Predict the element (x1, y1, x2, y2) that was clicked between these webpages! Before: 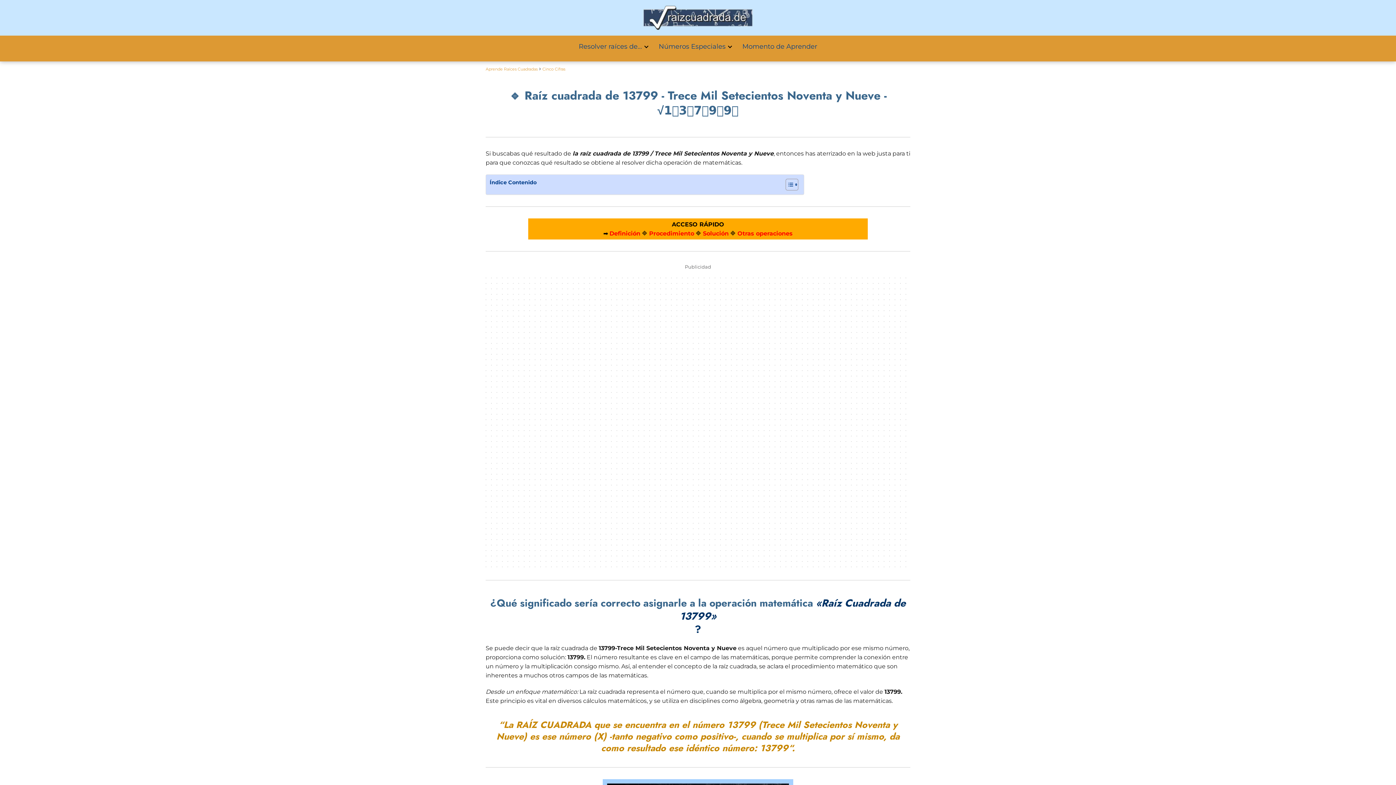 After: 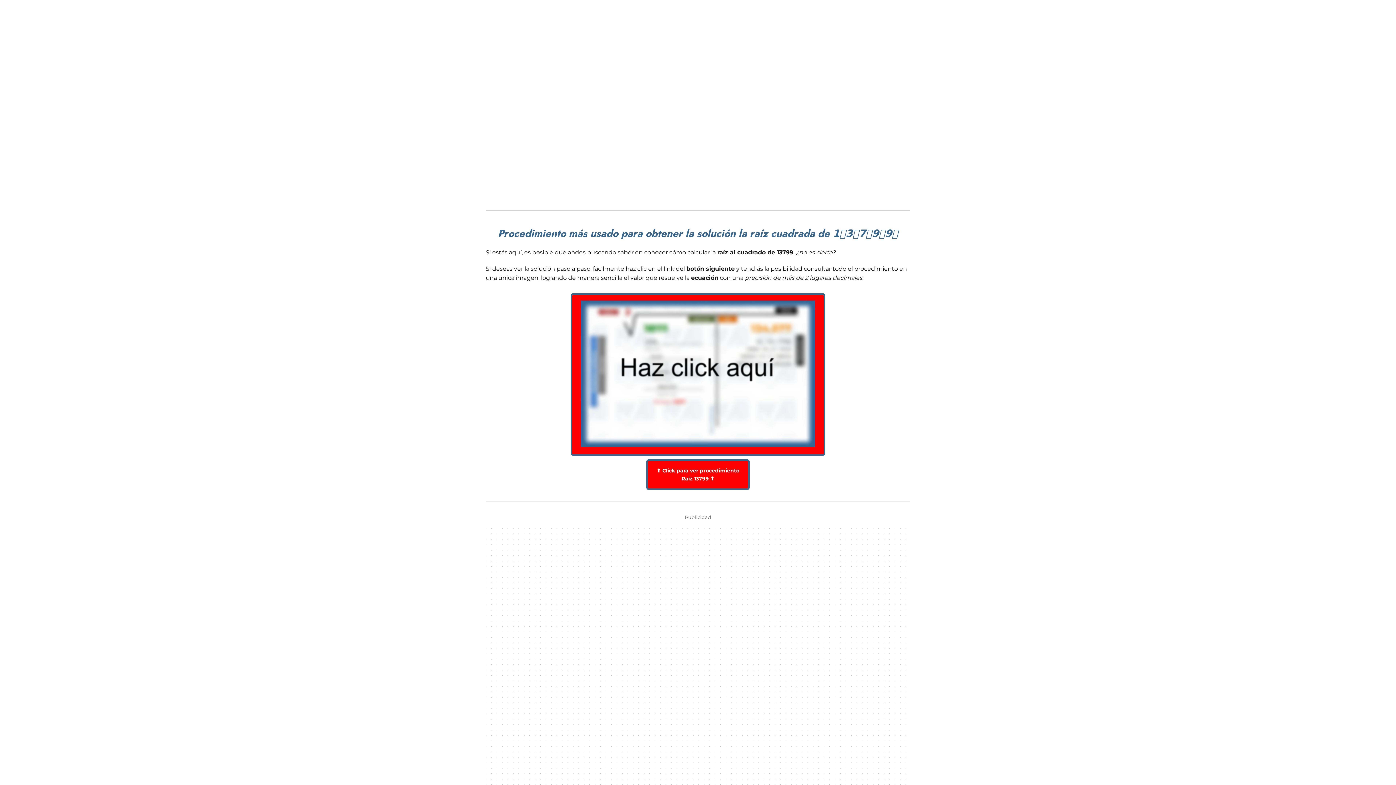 Action: bbox: (649, 230, 694, 237) label: Procedimiento